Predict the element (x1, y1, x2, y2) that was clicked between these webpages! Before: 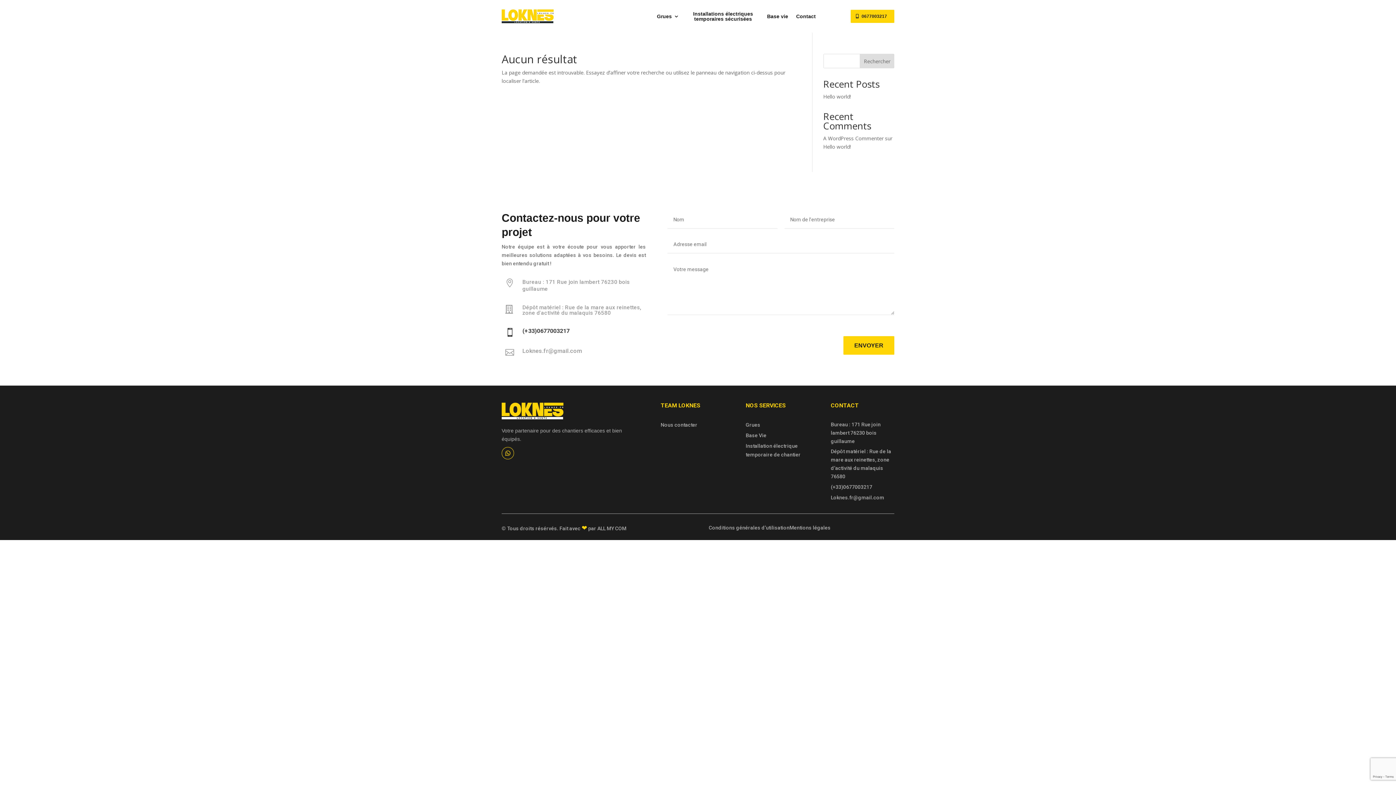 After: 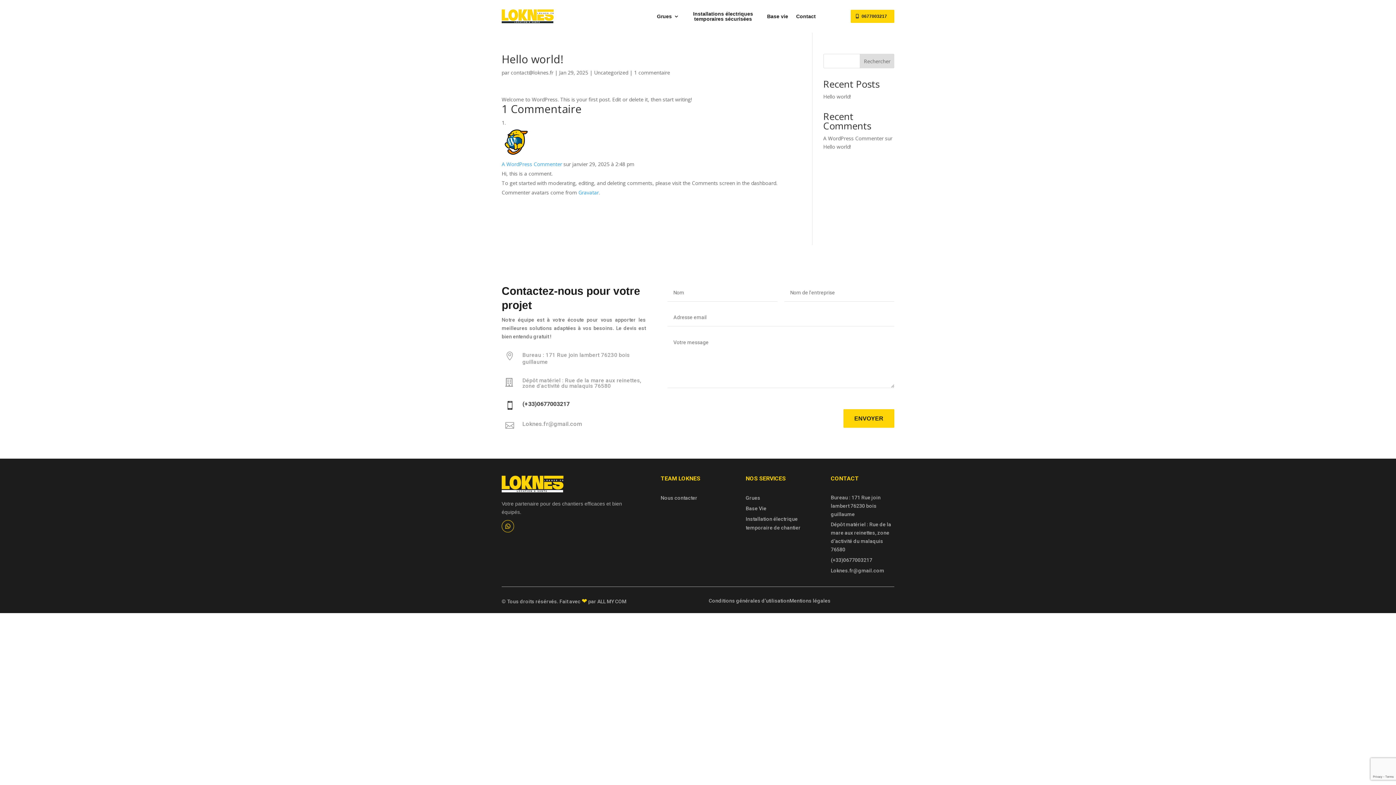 Action: bbox: (823, 143, 851, 150) label: Hello world!